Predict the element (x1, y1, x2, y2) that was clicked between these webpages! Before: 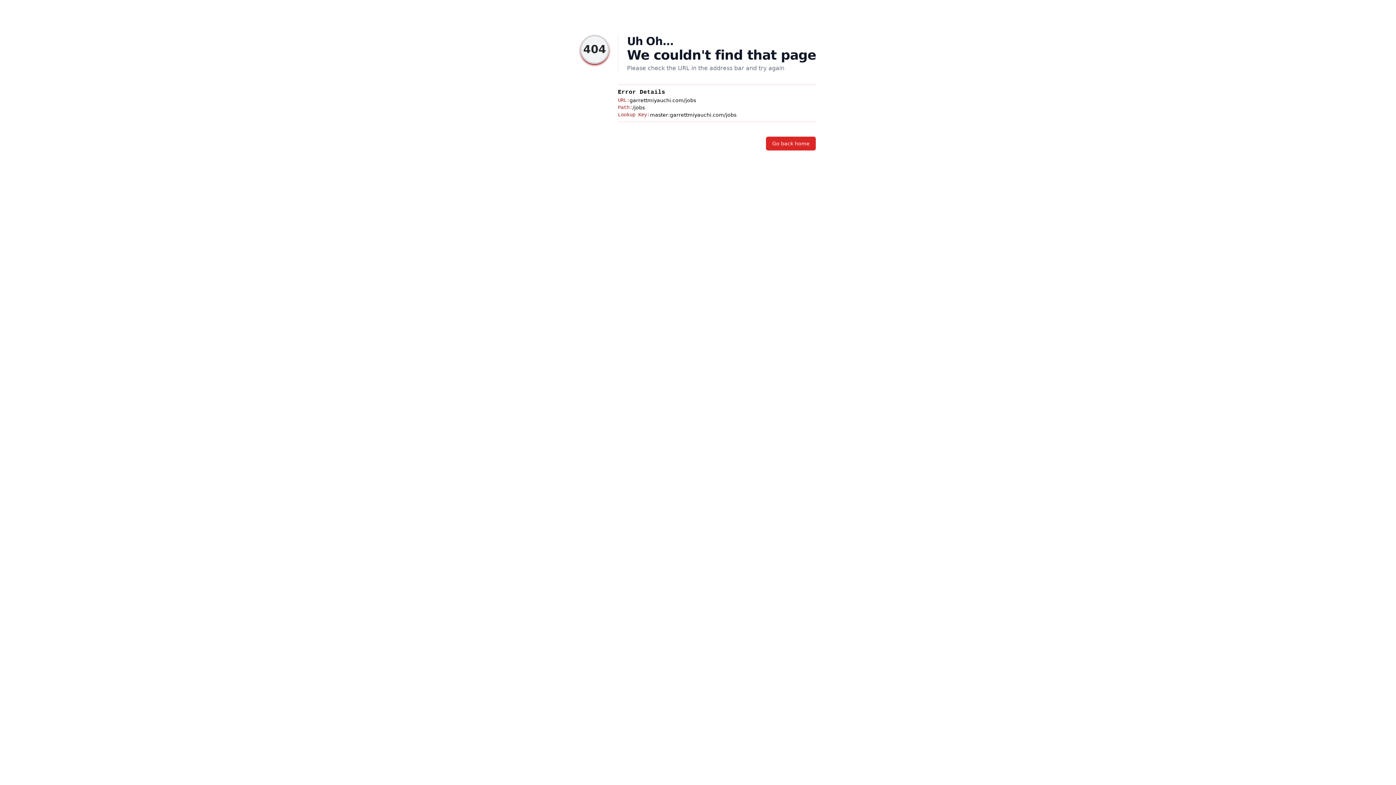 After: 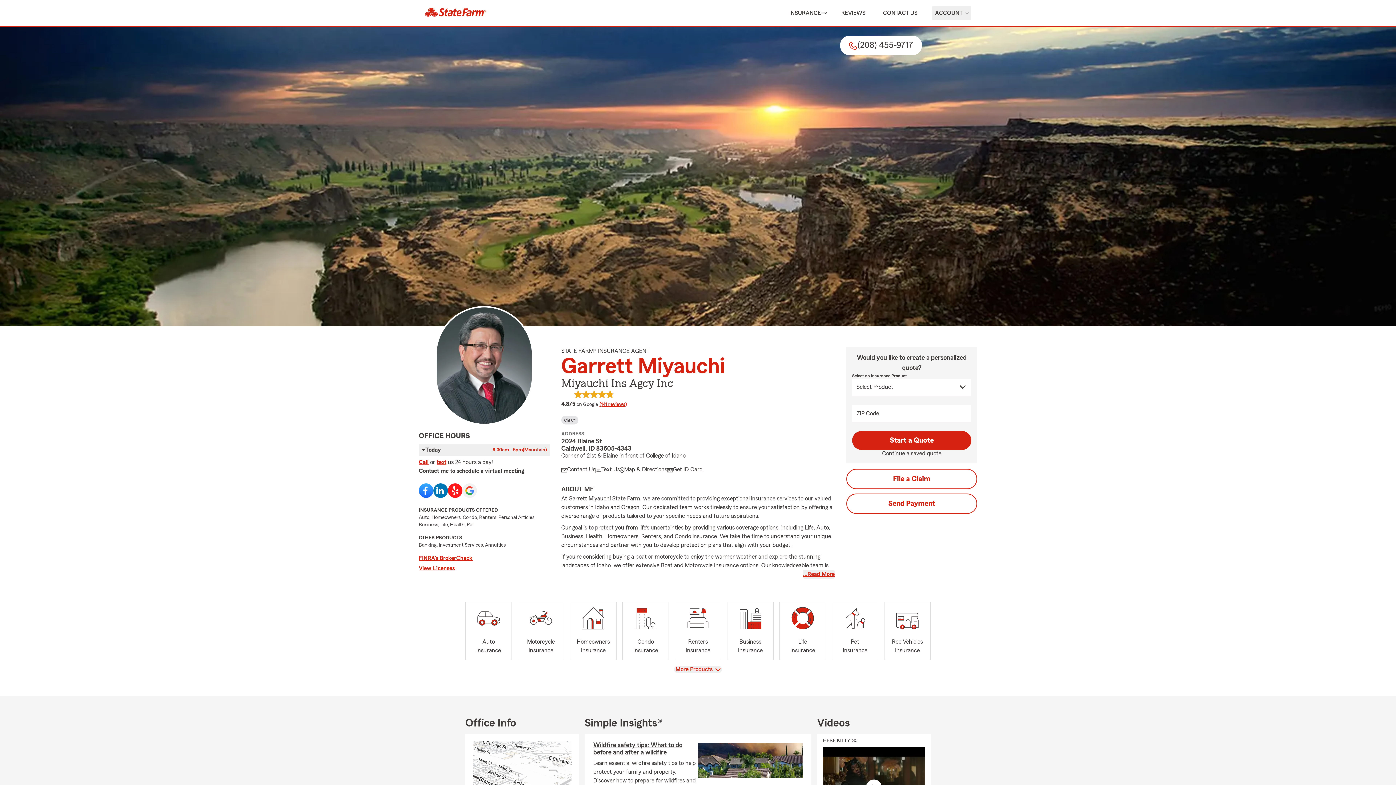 Action: bbox: (766, 136, 816, 150) label: Go back home